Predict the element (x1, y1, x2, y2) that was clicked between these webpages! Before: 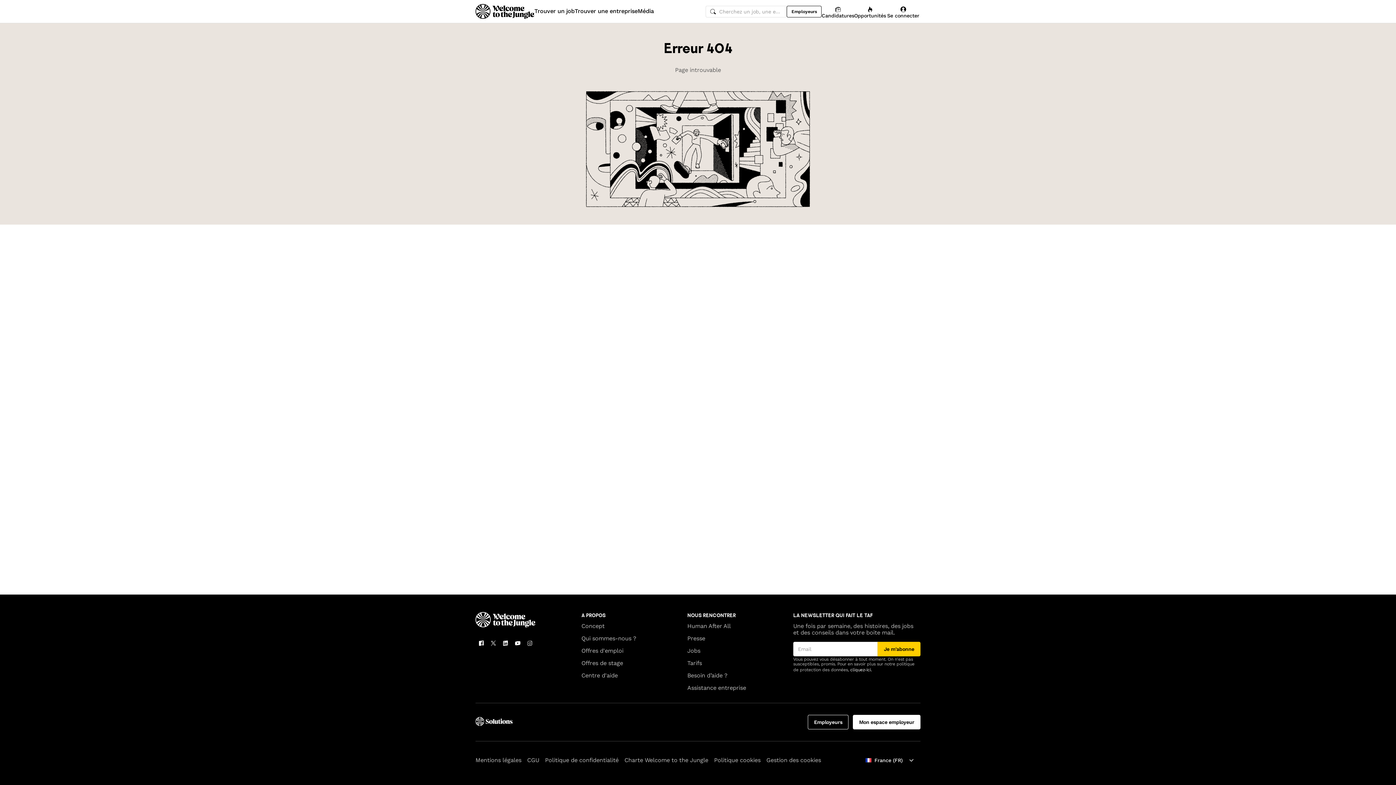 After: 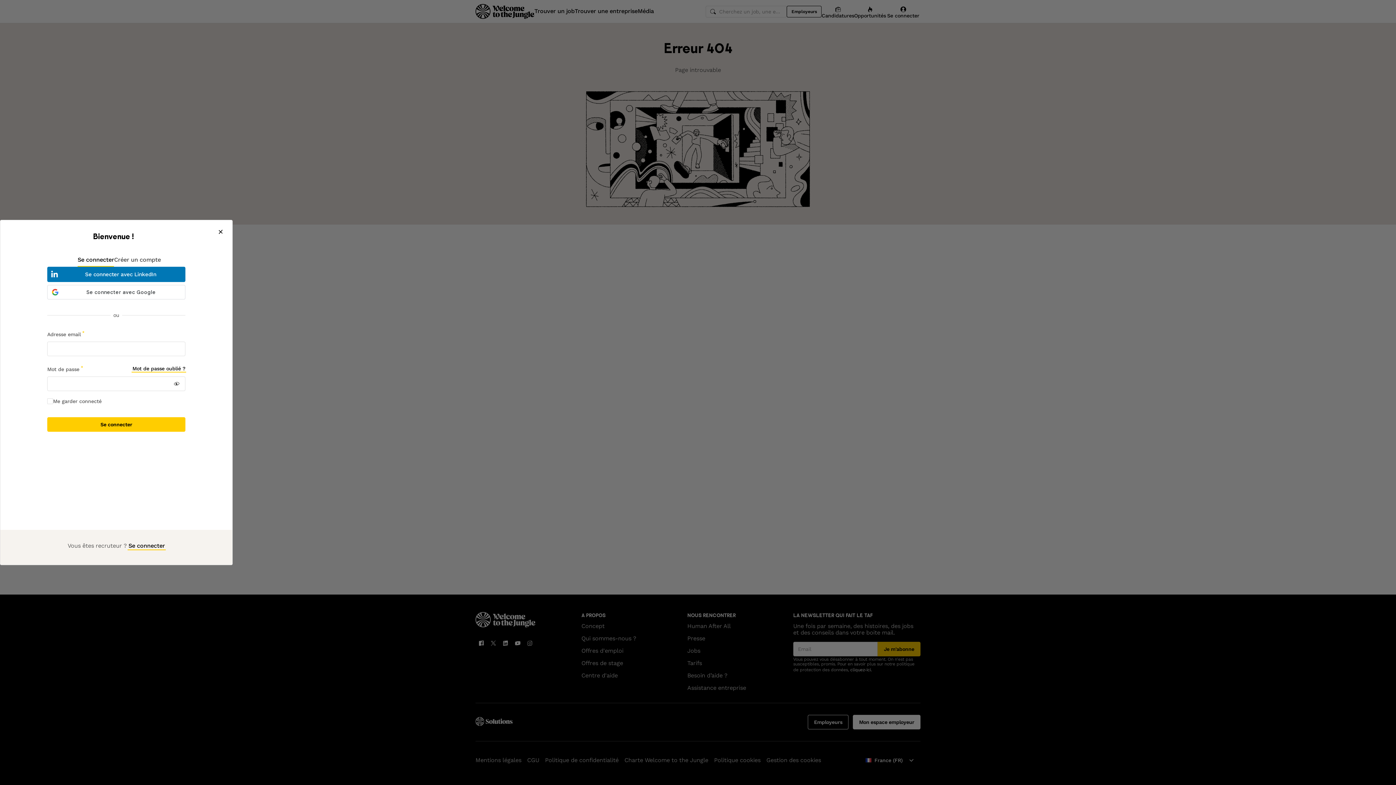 Action: label: Se connecter bbox: (886, 4, 920, 18)